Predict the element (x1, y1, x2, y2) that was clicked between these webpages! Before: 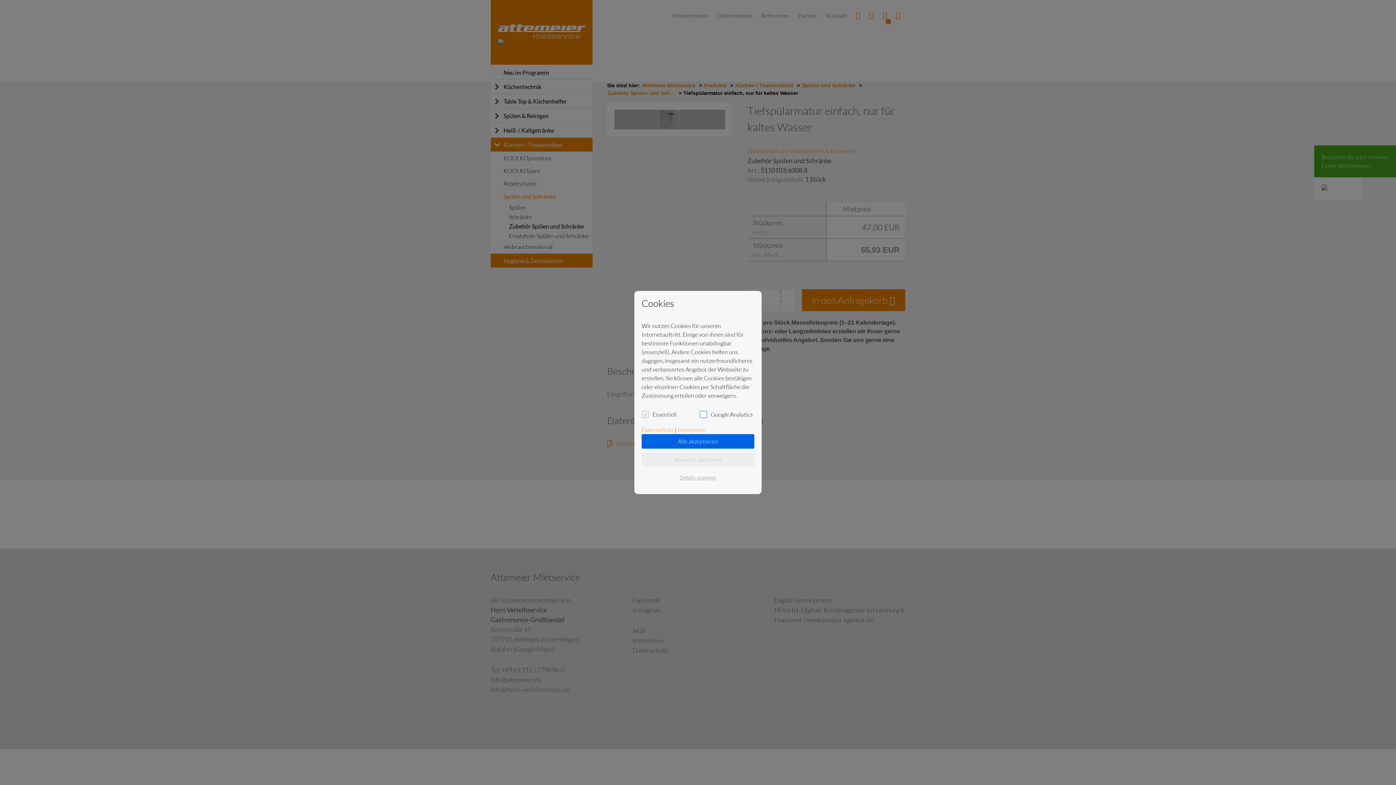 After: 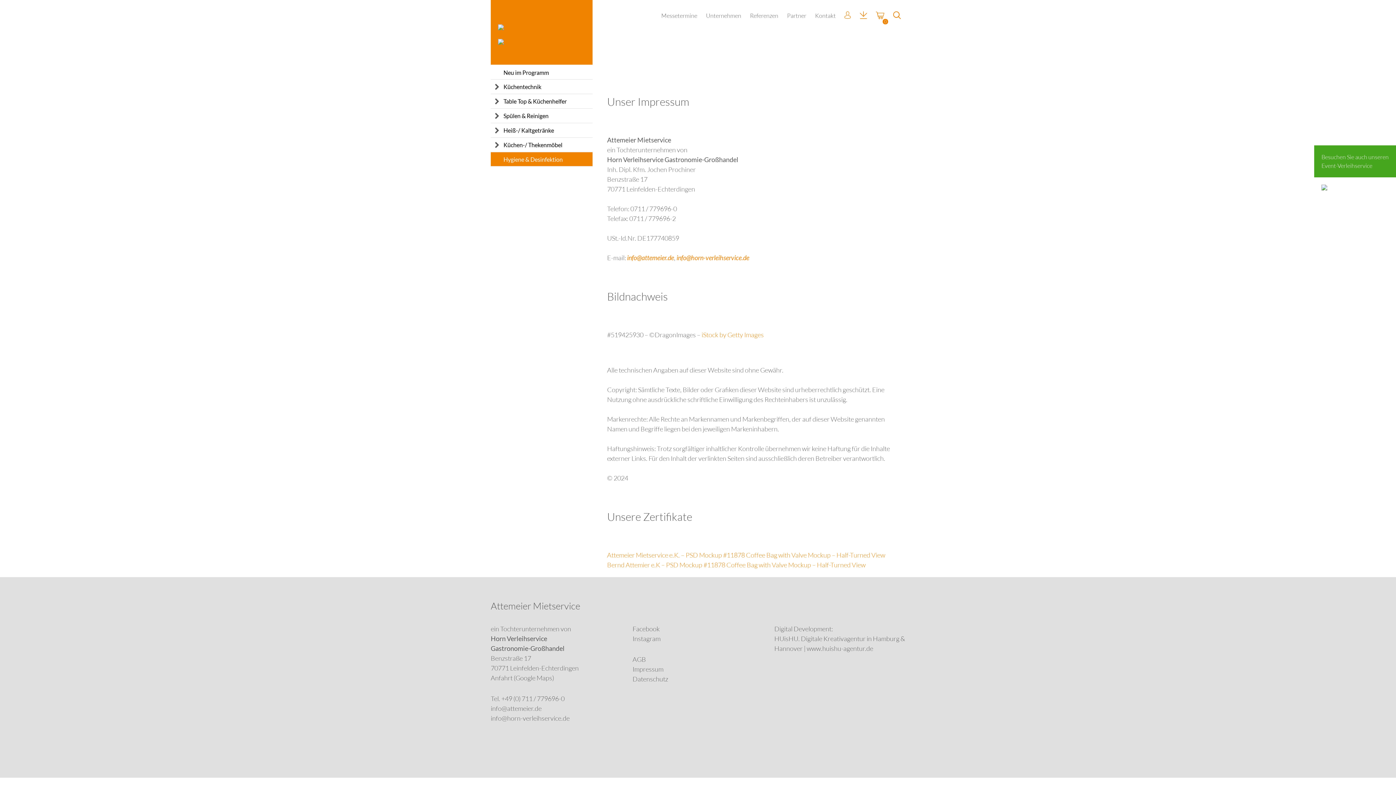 Action: bbox: (677, 426, 705, 433) label: Impressum